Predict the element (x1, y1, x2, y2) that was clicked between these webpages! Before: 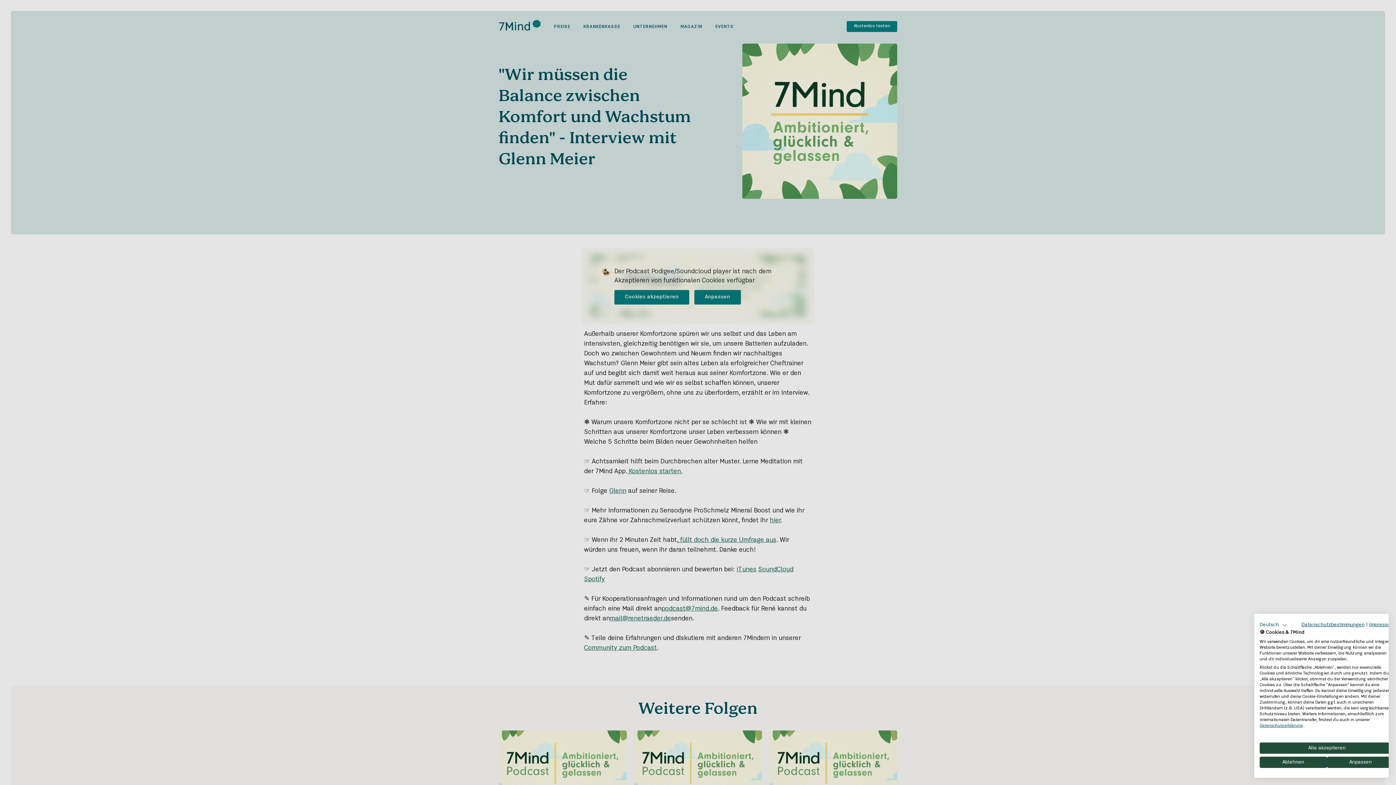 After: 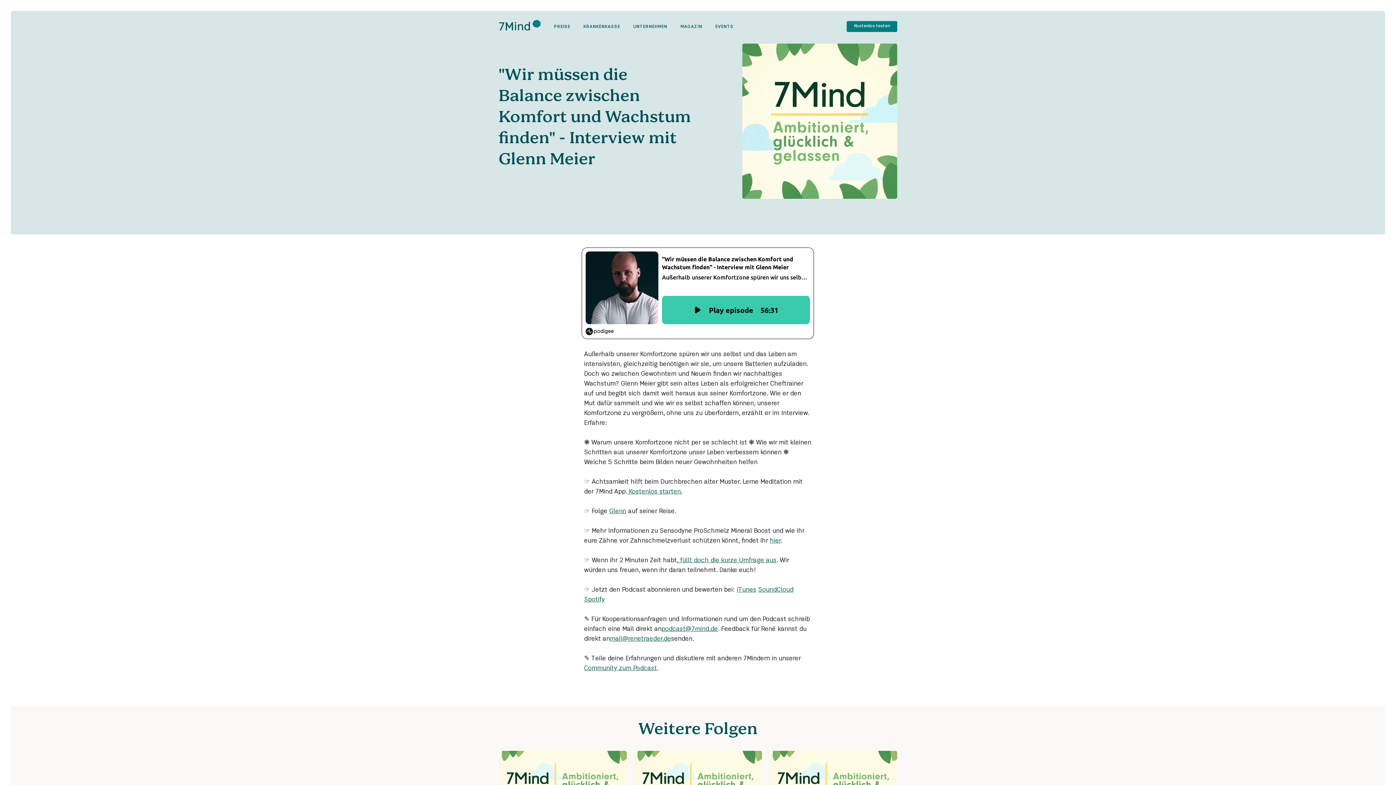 Action: bbox: (1260, 742, 1394, 754) label: Akzeptieren Sie alle cookies